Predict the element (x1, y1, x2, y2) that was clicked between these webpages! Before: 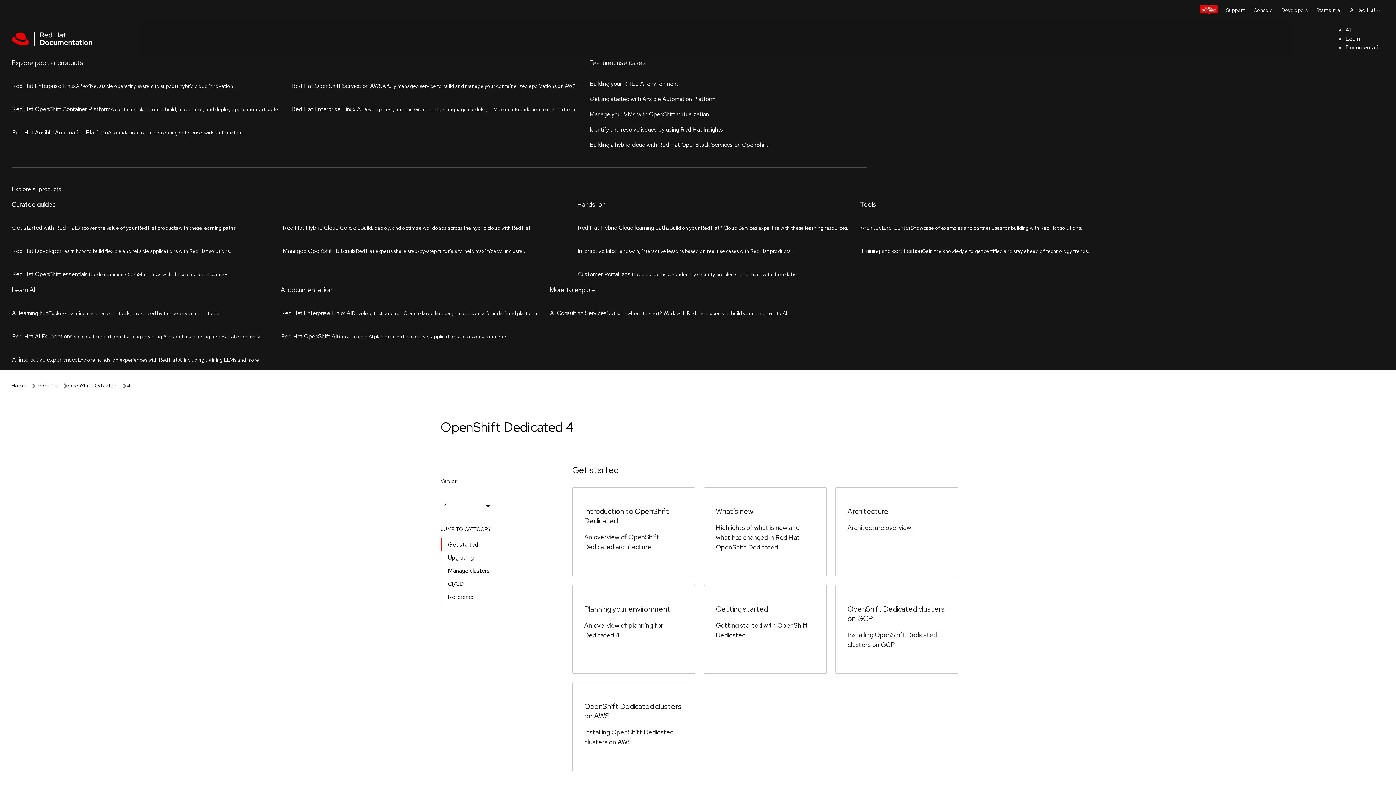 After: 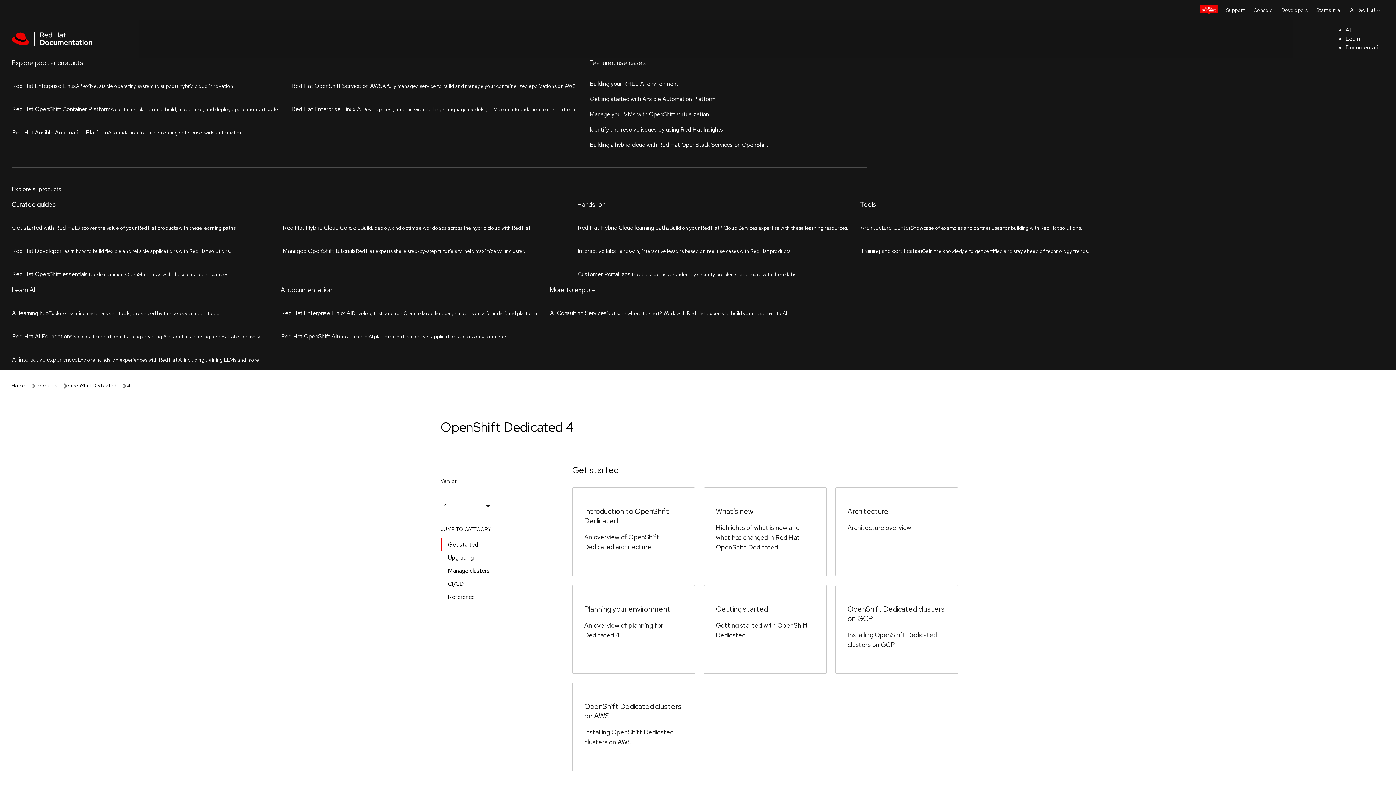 Action: label: OpenShift Dedicated bbox: (68, 57, 116, 65)